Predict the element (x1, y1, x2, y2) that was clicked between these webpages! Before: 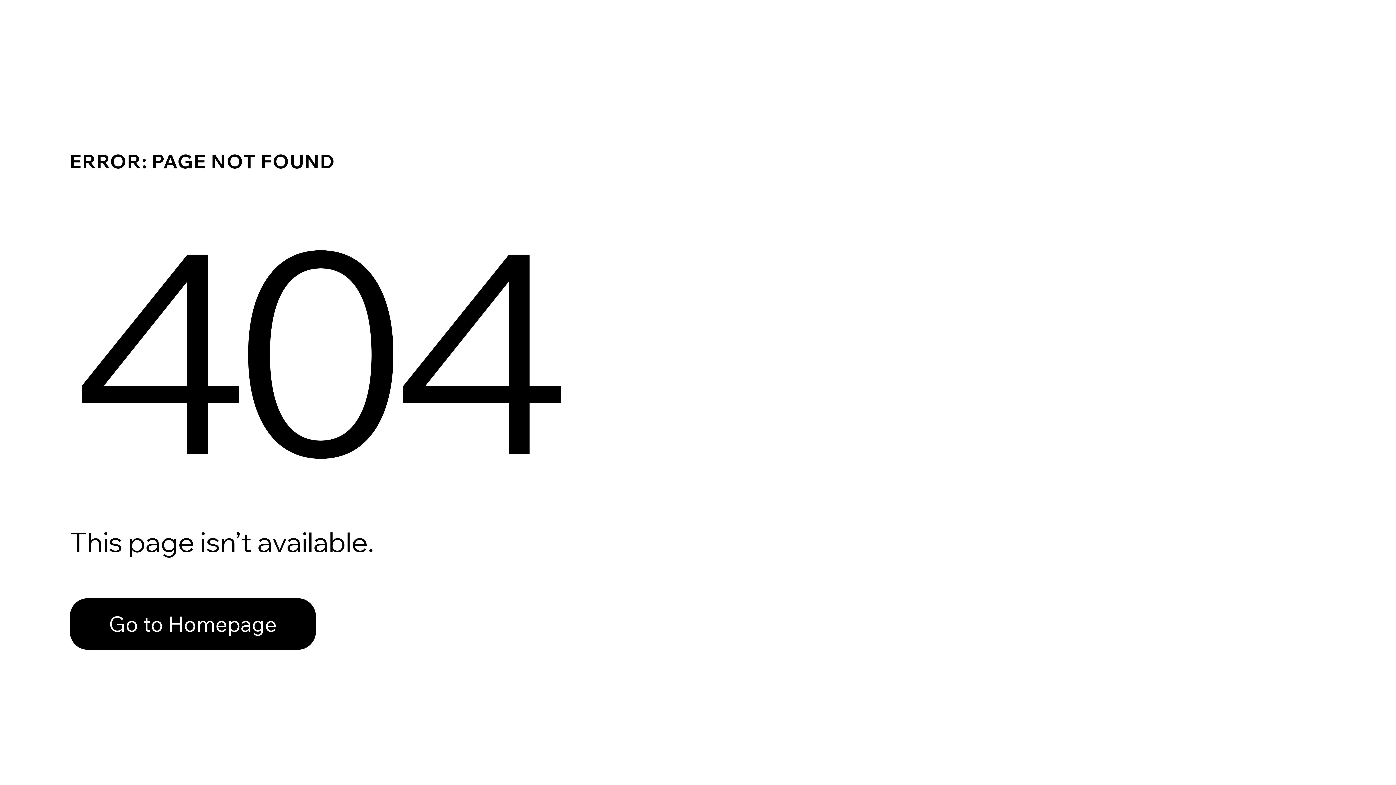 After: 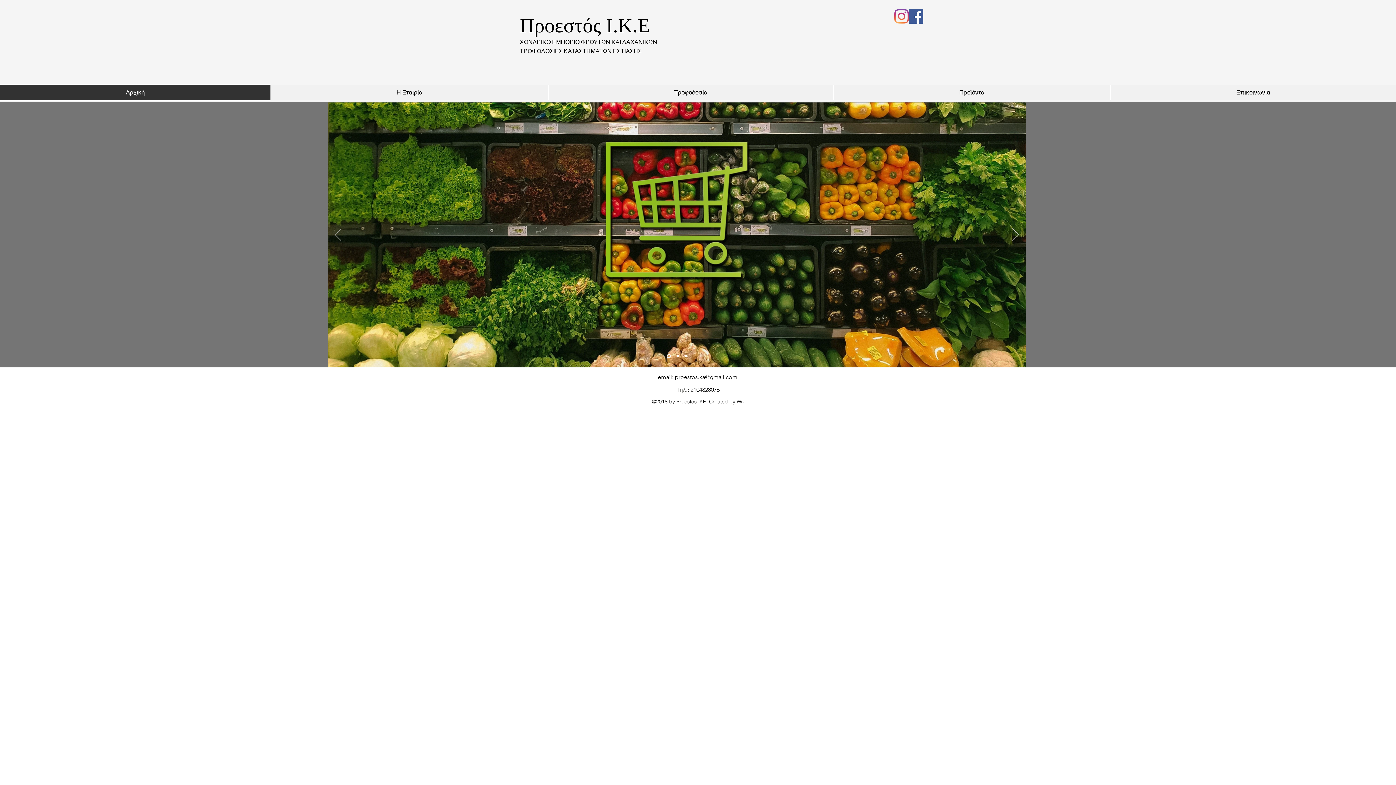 Action: bbox: (69, 582, 768, 659) label: Go to Homepage